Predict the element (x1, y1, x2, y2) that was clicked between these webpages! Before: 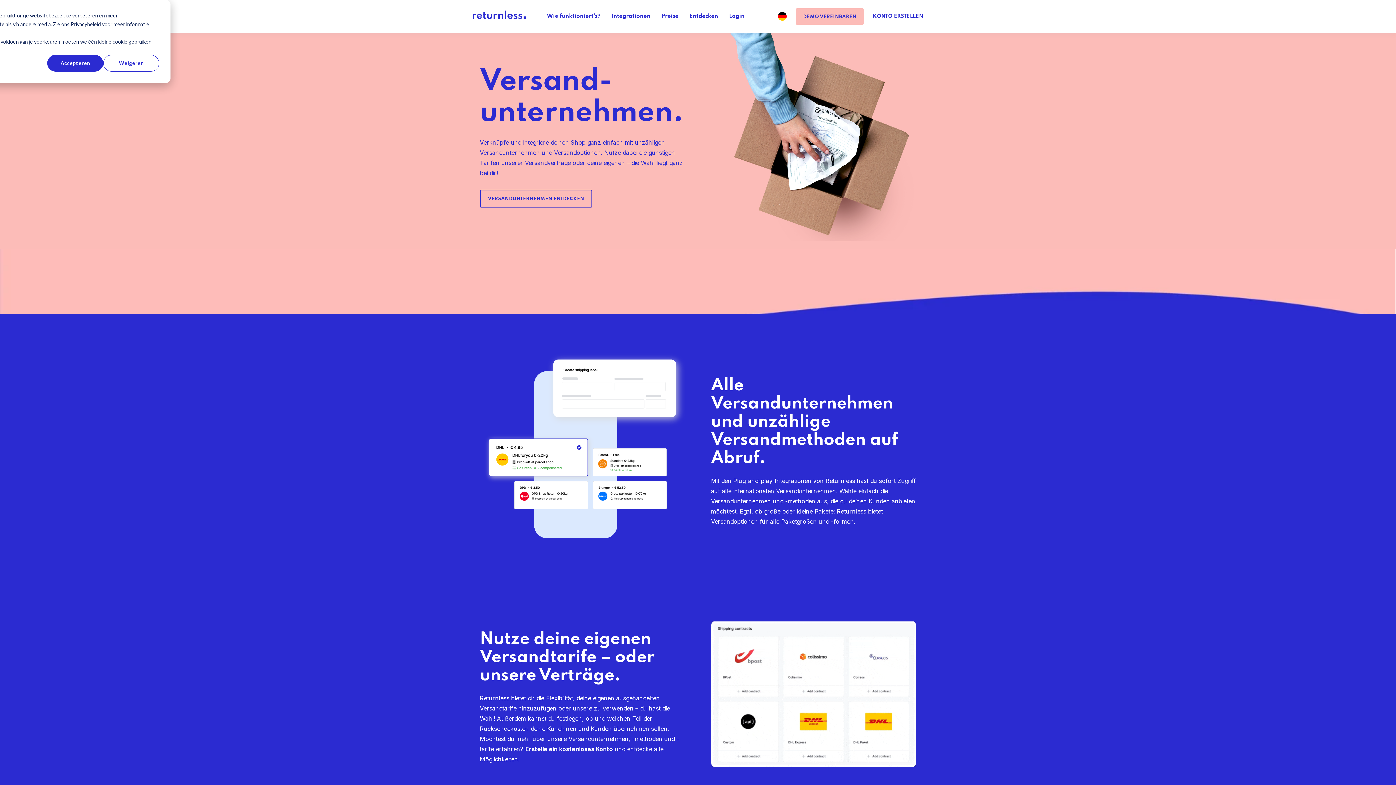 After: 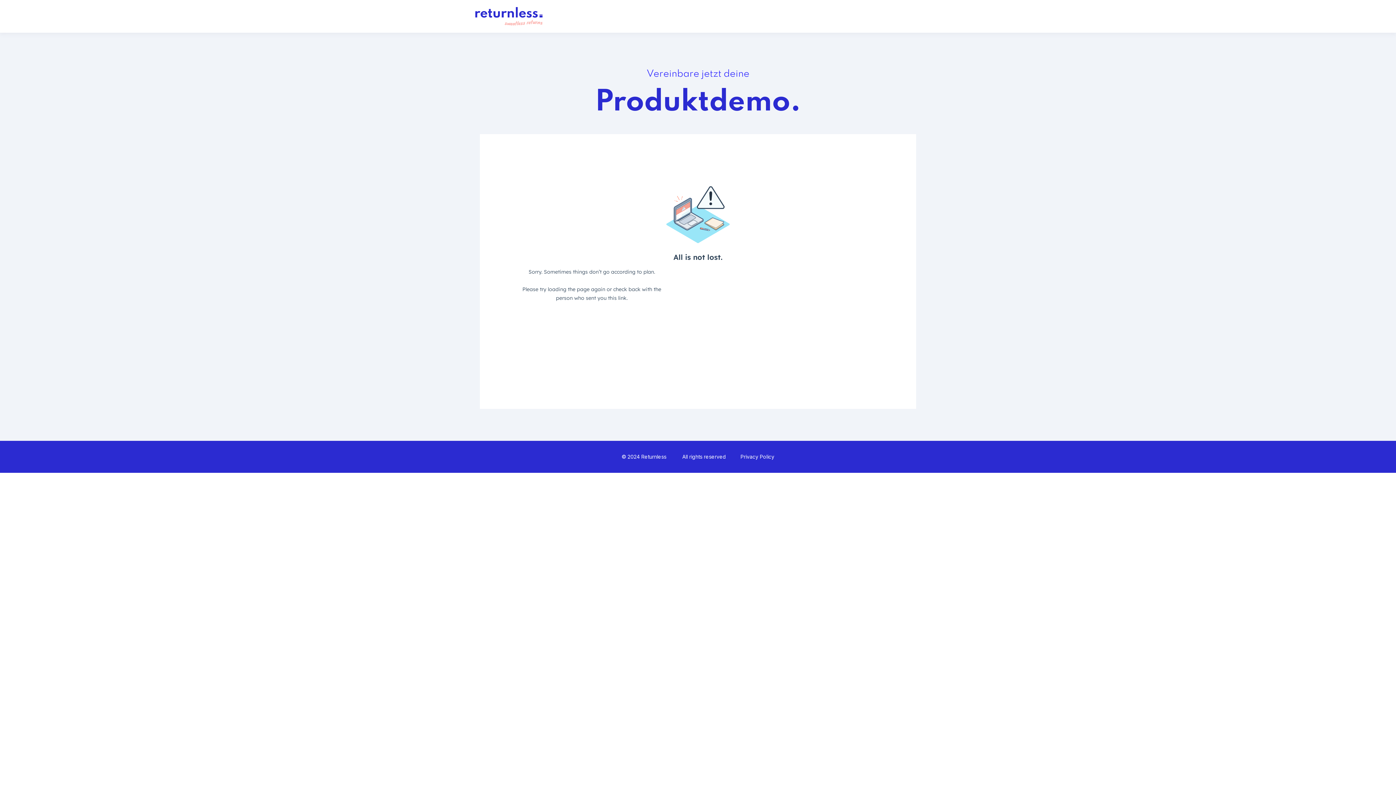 Action: bbox: (796, 8, 864, 24) label: DEMO VEREINBAREN